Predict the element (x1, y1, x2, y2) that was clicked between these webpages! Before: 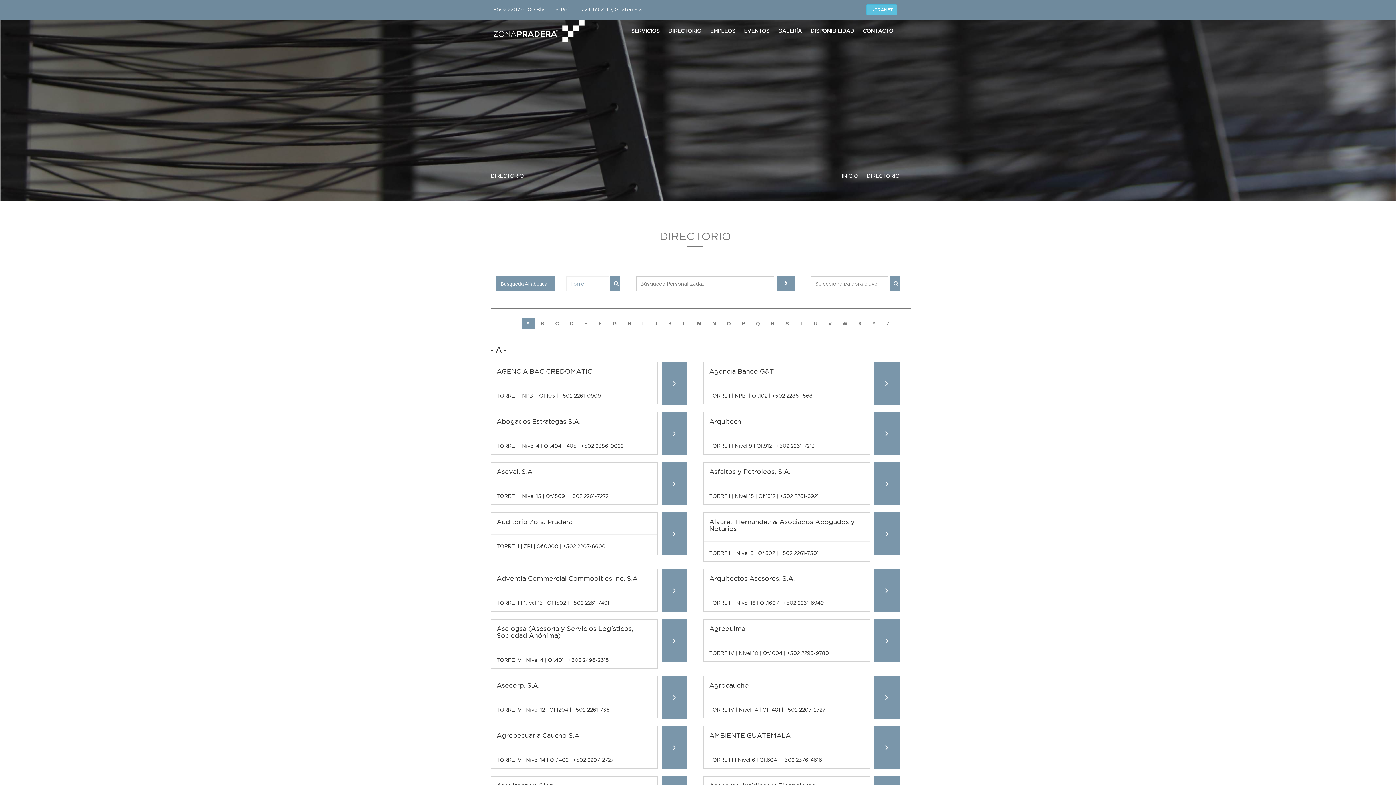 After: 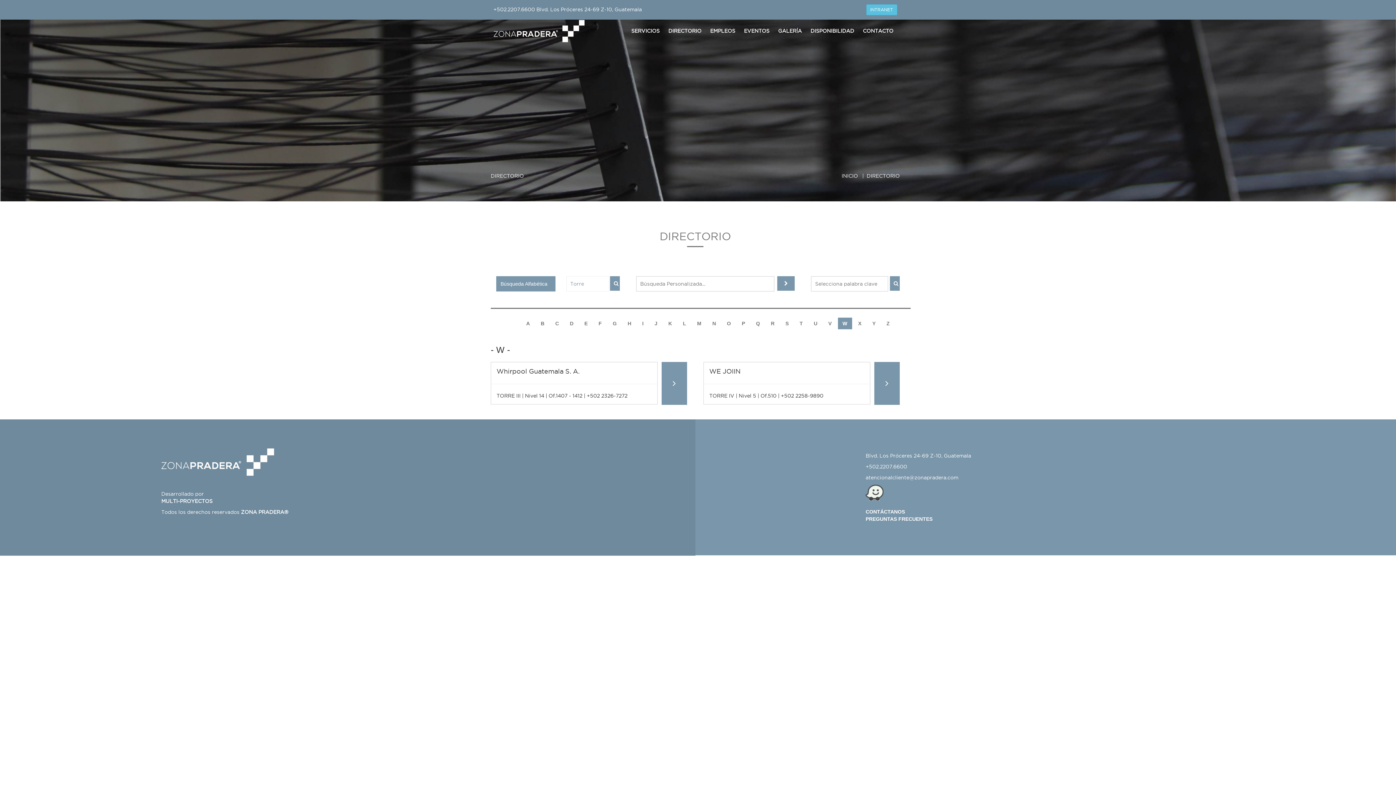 Action: label: W bbox: (838, 317, 852, 329)